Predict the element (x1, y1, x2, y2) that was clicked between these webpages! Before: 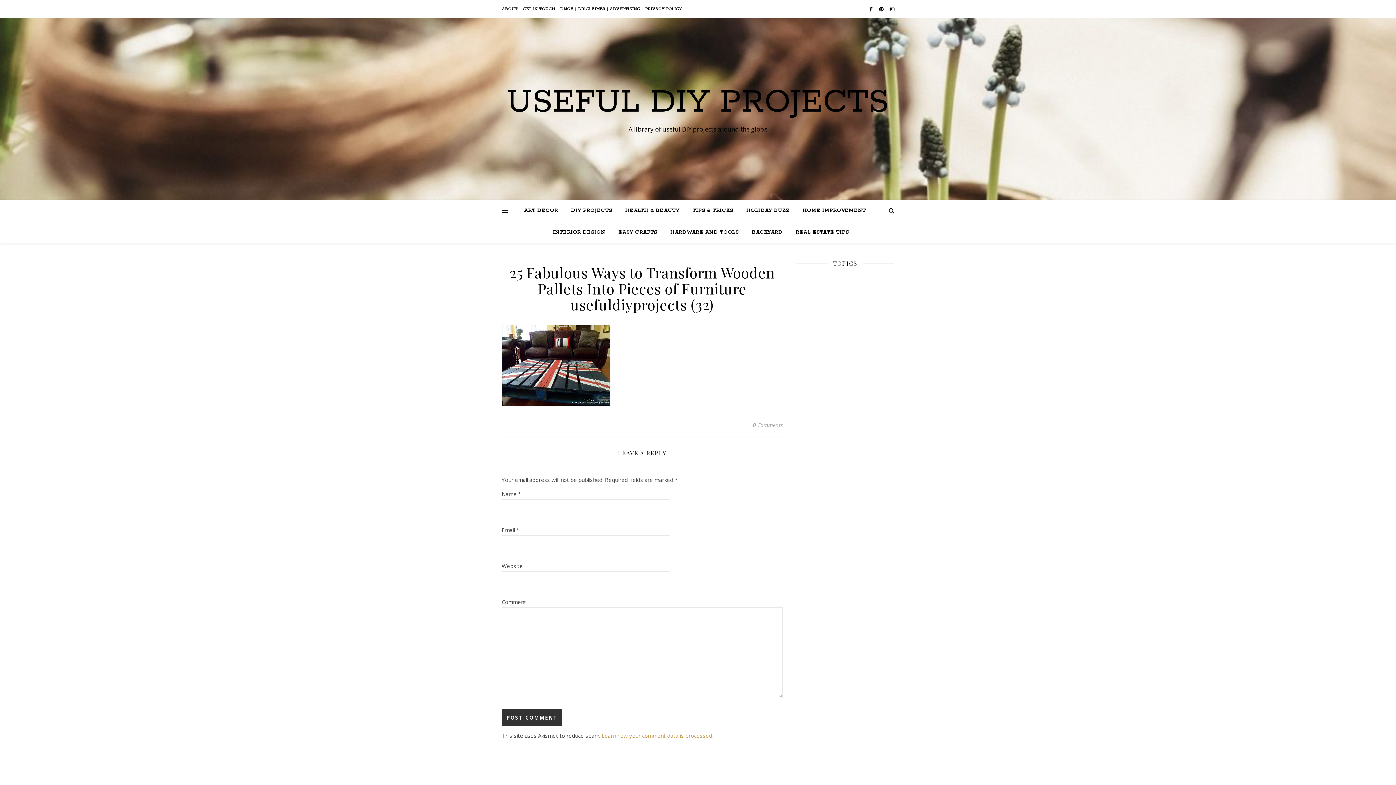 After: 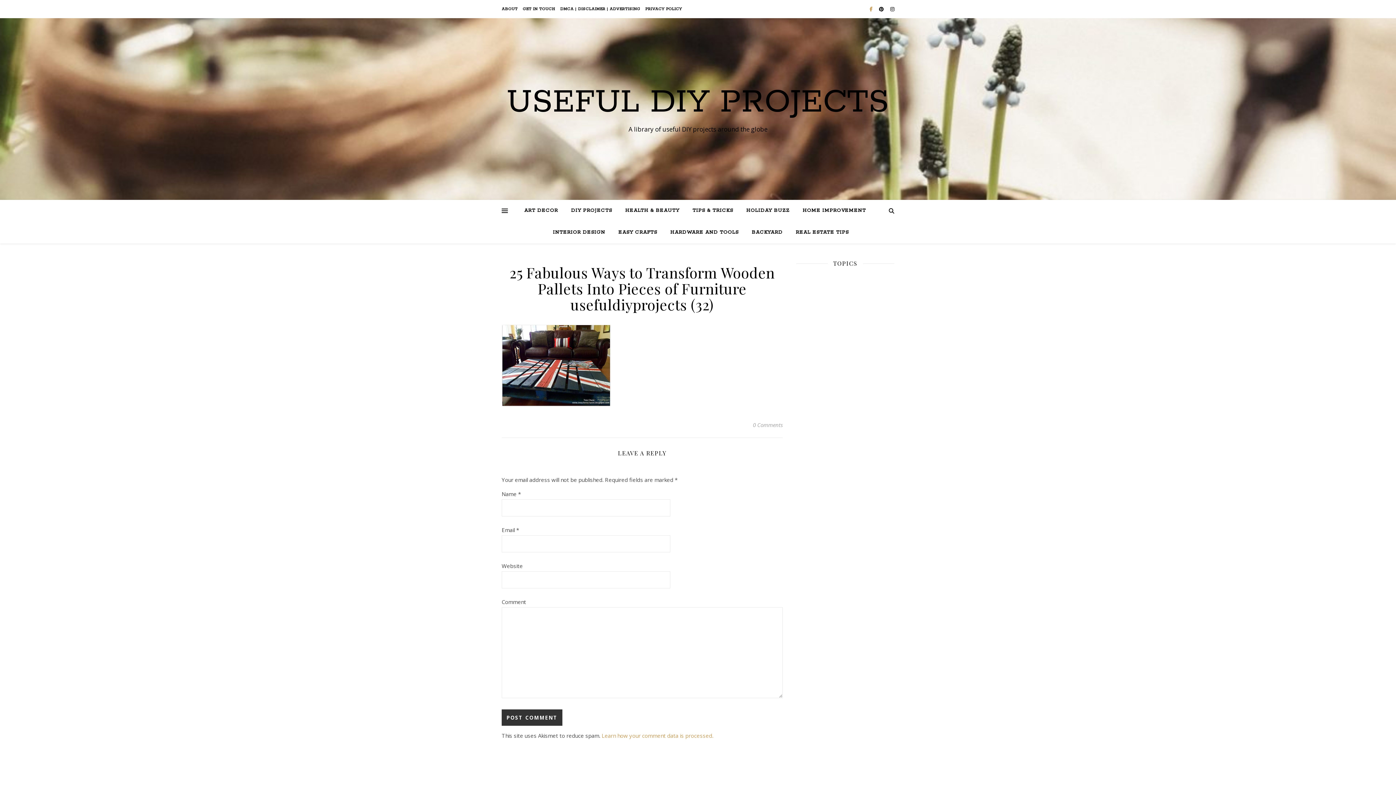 Action: bbox: (869, 5, 873, 12) label:  